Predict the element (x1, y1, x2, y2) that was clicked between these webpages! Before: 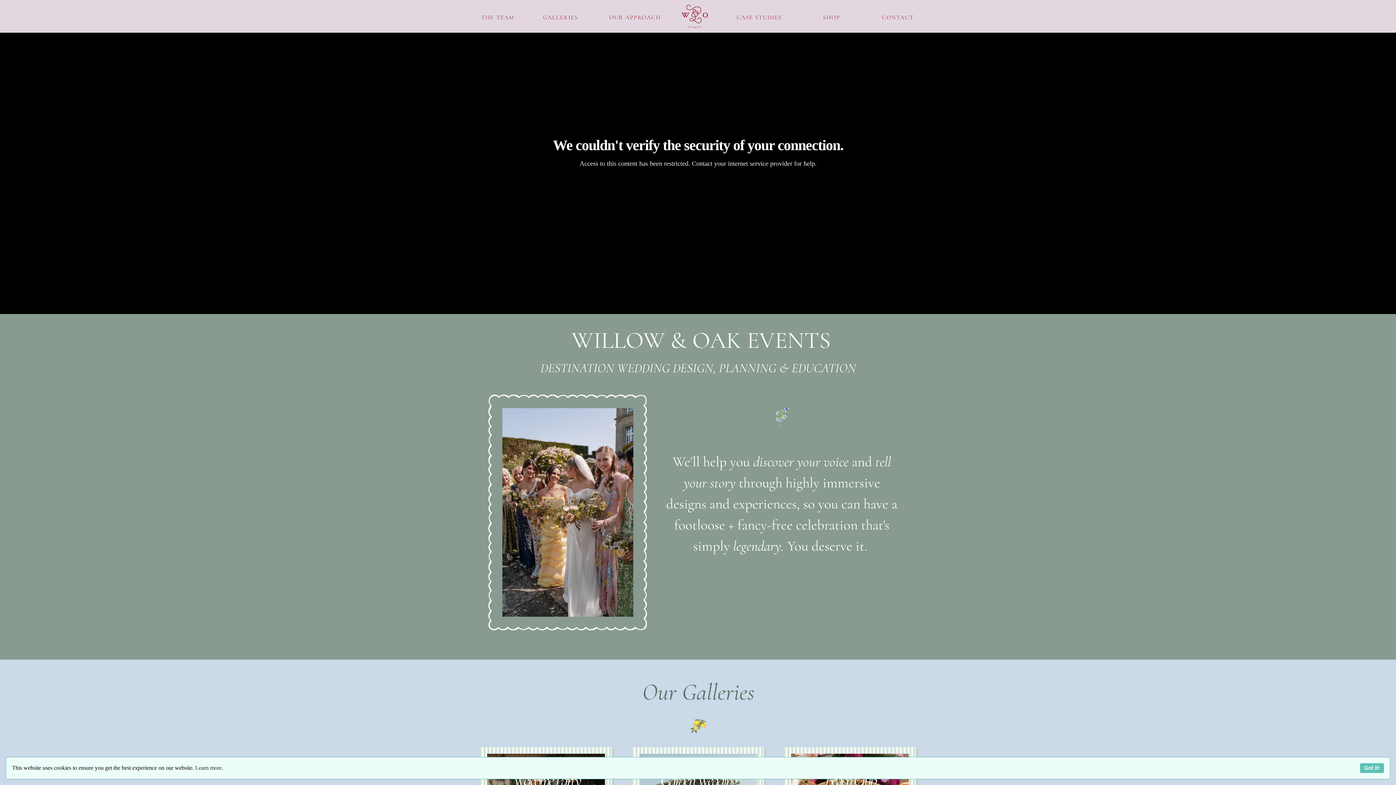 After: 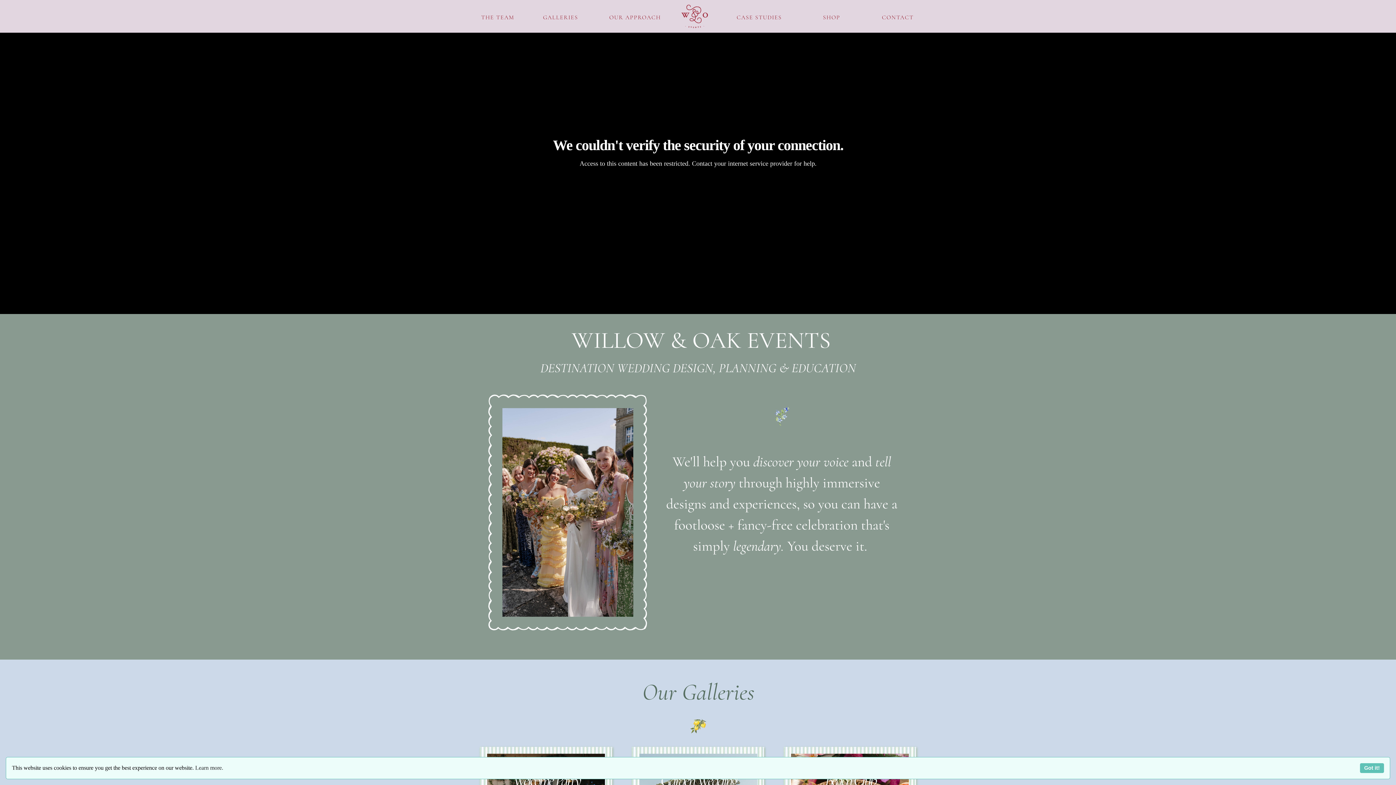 Action: label:  WILLOW & OAK EVENTS bbox: (41, 319, 1355, 362)